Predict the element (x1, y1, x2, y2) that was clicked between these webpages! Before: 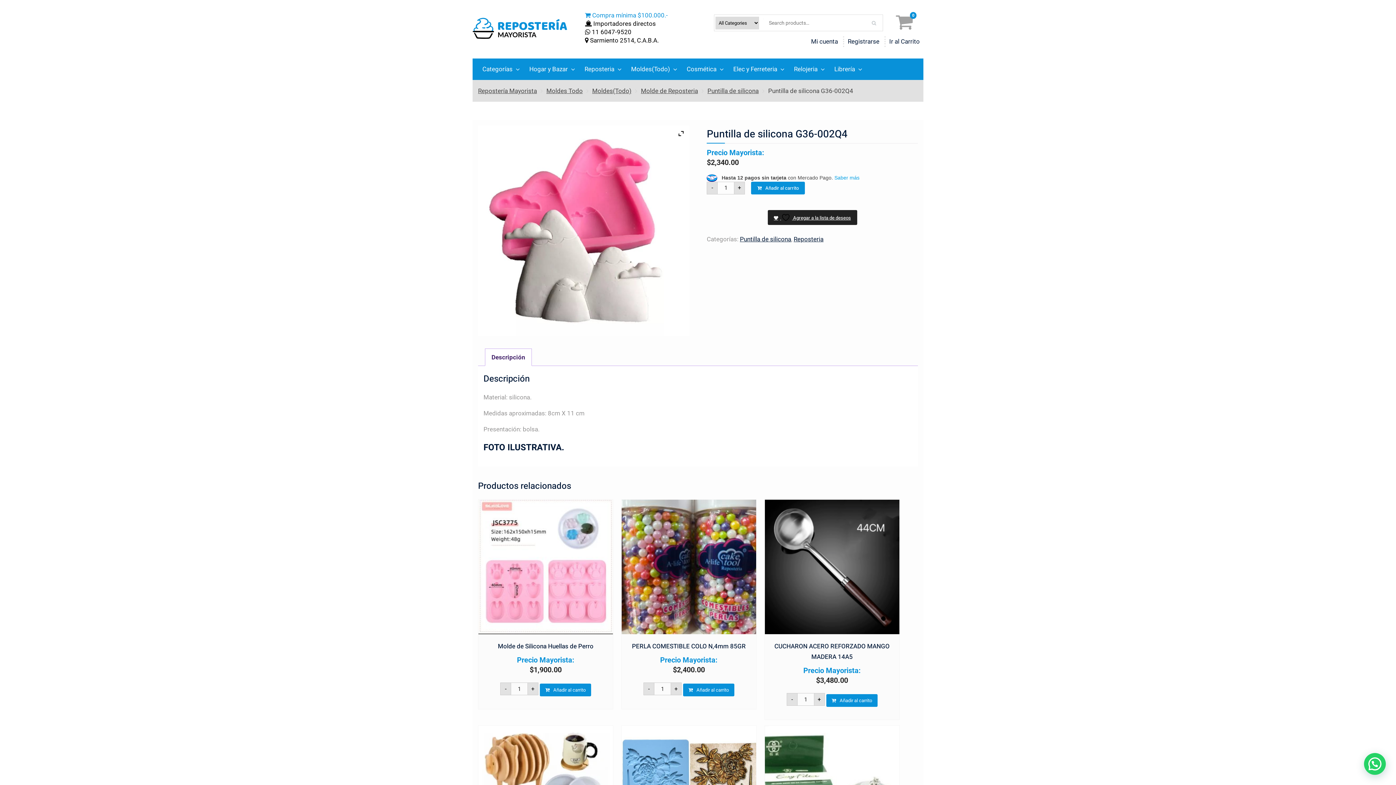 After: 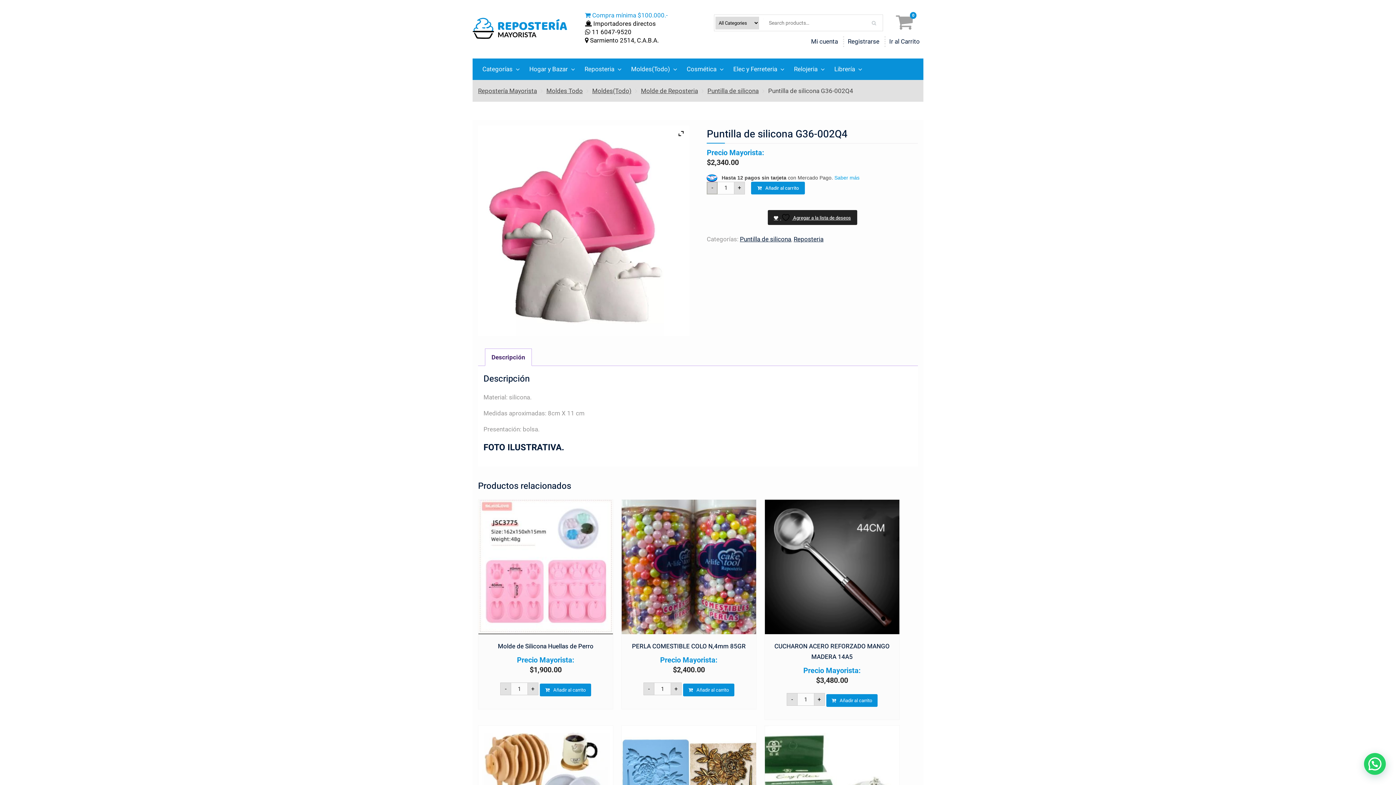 Action: label: - bbox: (706, 181, 717, 194)